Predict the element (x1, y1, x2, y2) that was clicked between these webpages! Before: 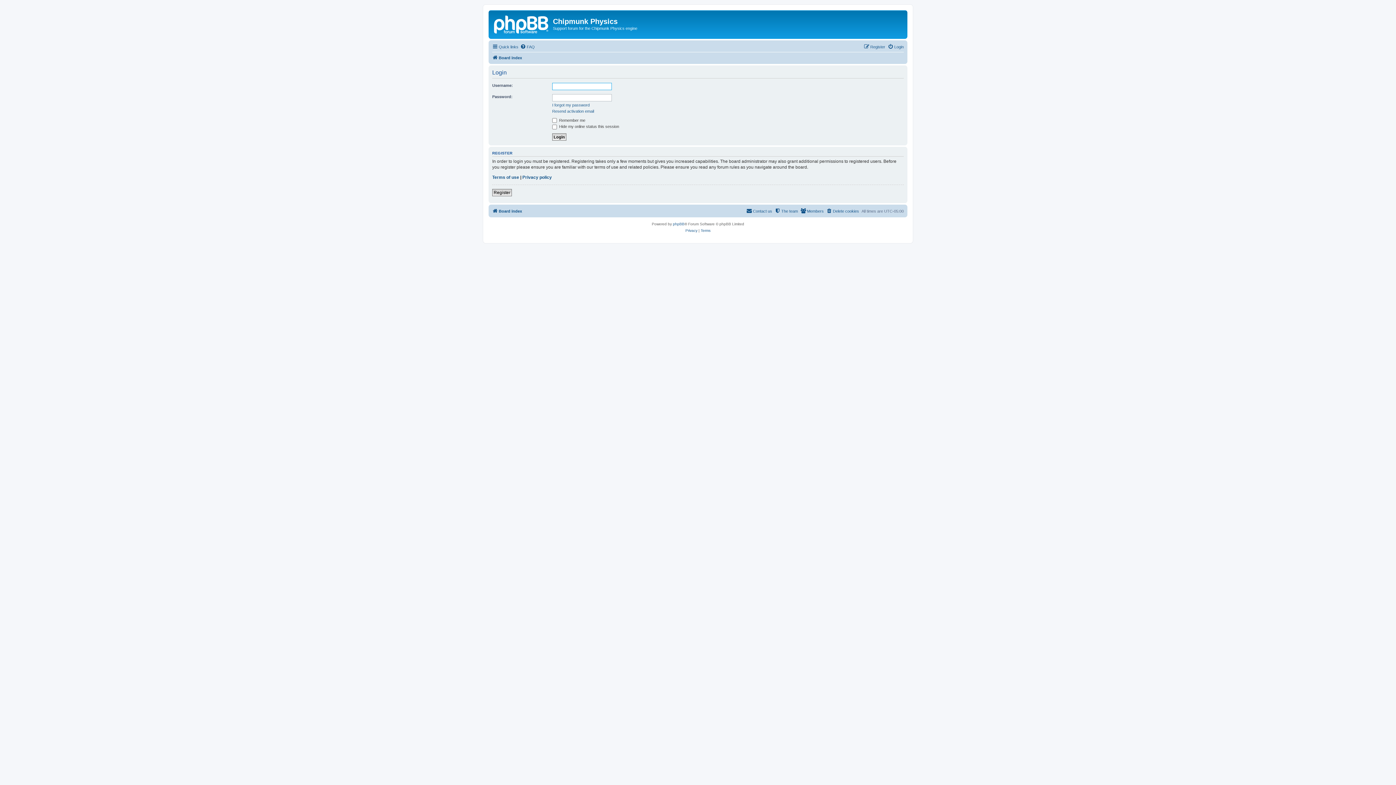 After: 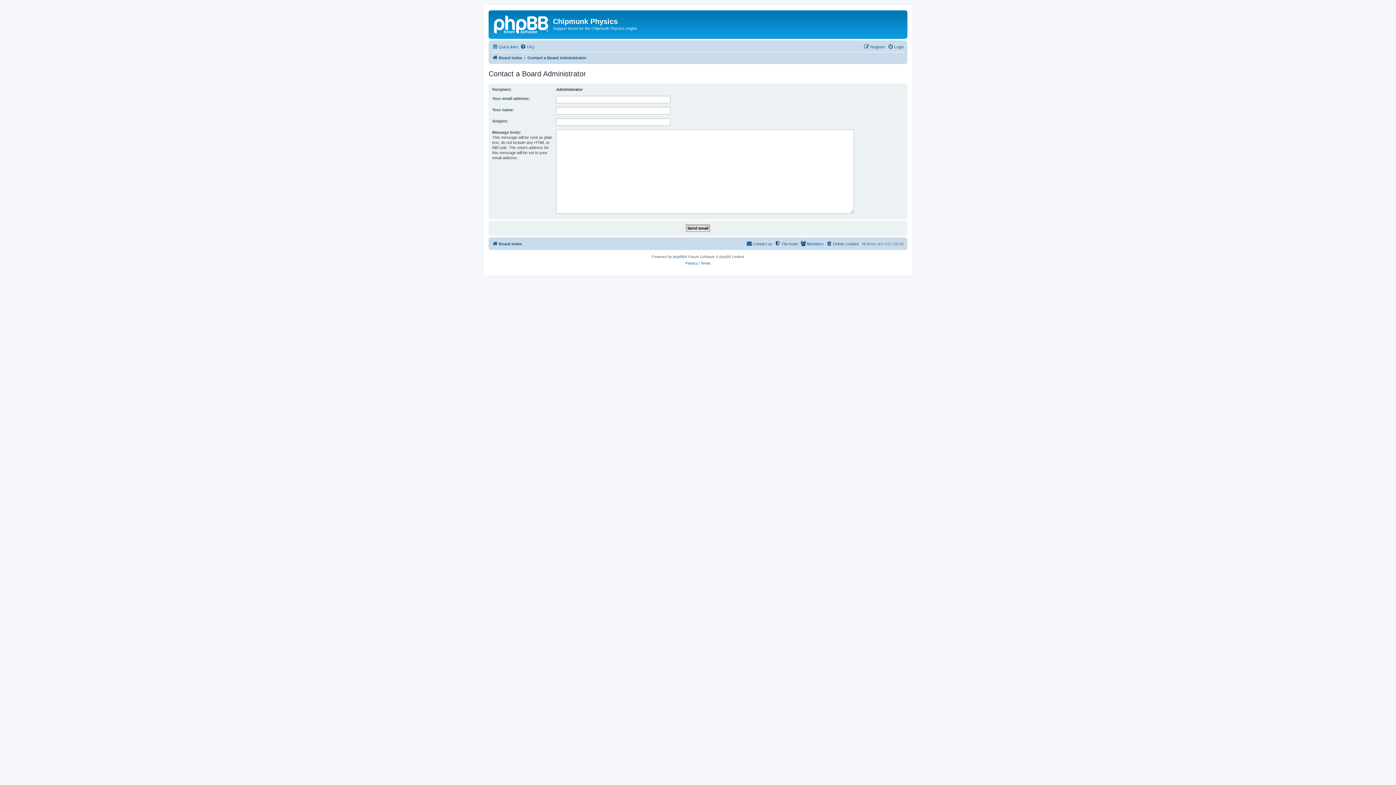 Action: label: Contact us bbox: (746, 206, 772, 215)